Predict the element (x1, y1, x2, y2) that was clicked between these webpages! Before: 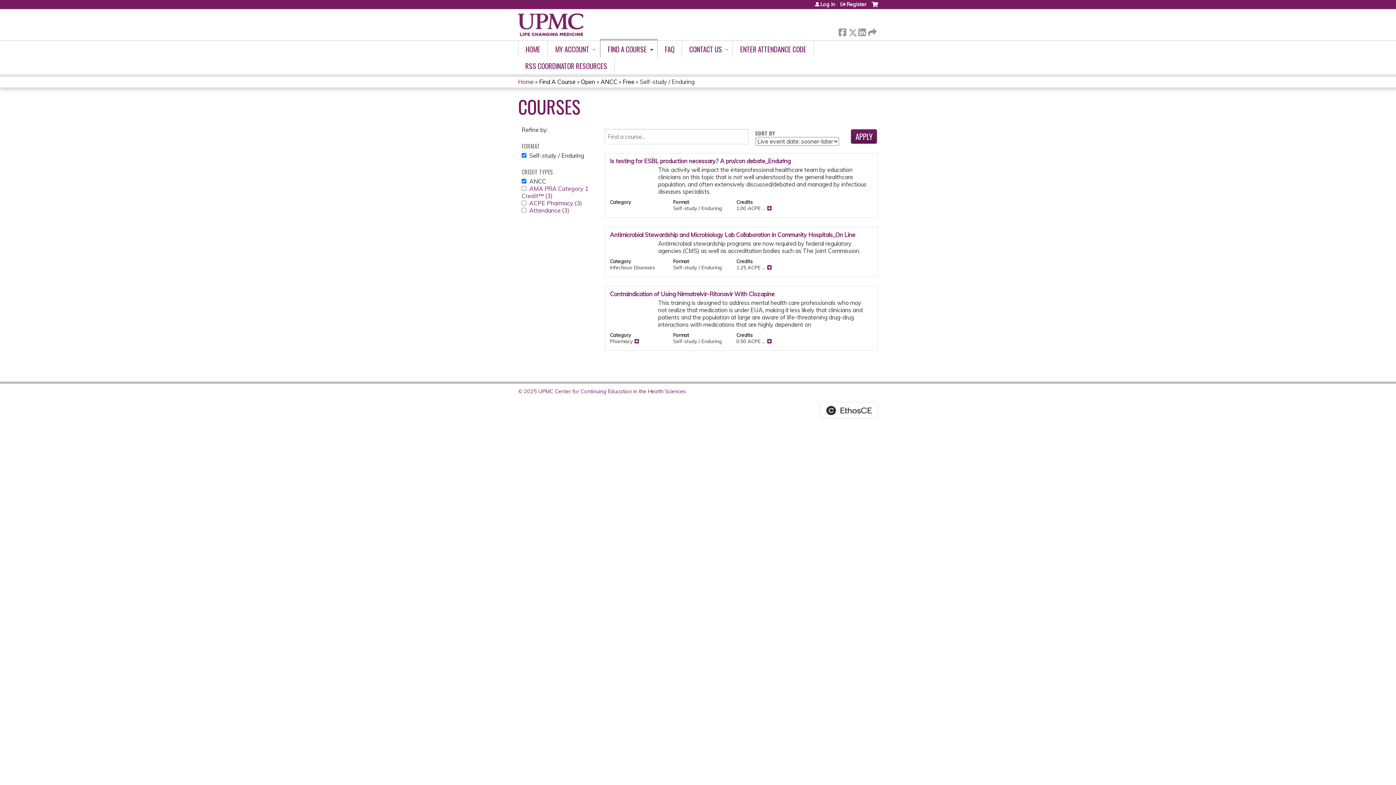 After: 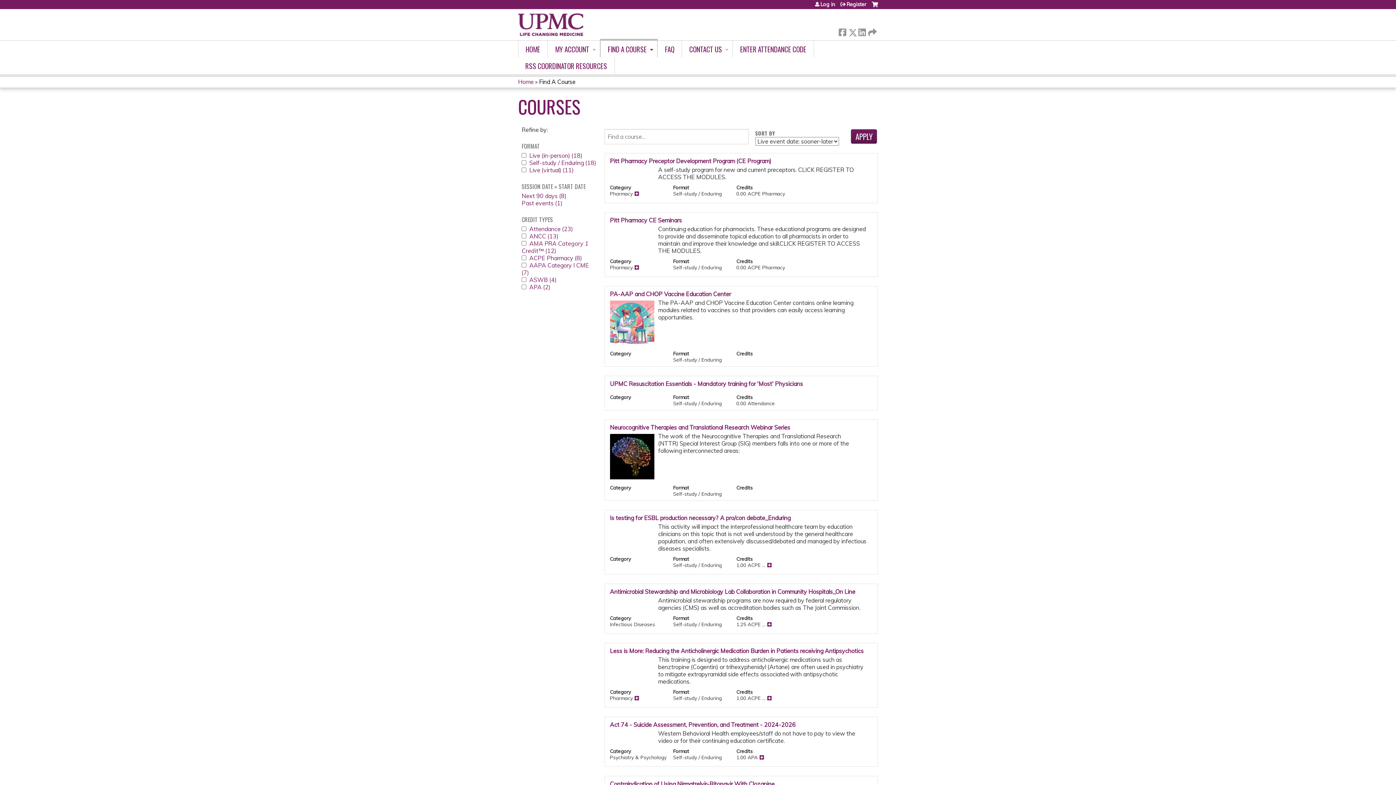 Action: label: FIND A COURSE bbox: (600, 38, 657, 57)